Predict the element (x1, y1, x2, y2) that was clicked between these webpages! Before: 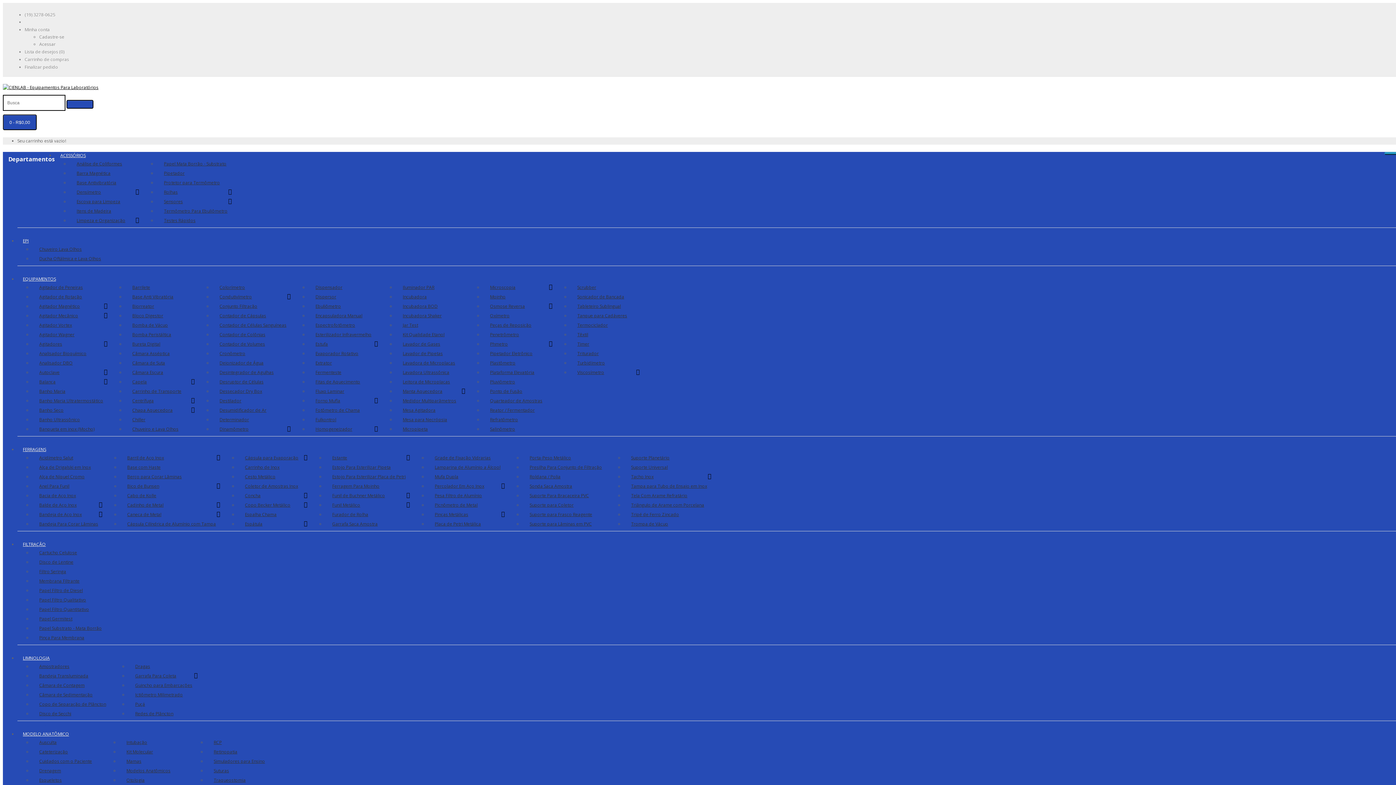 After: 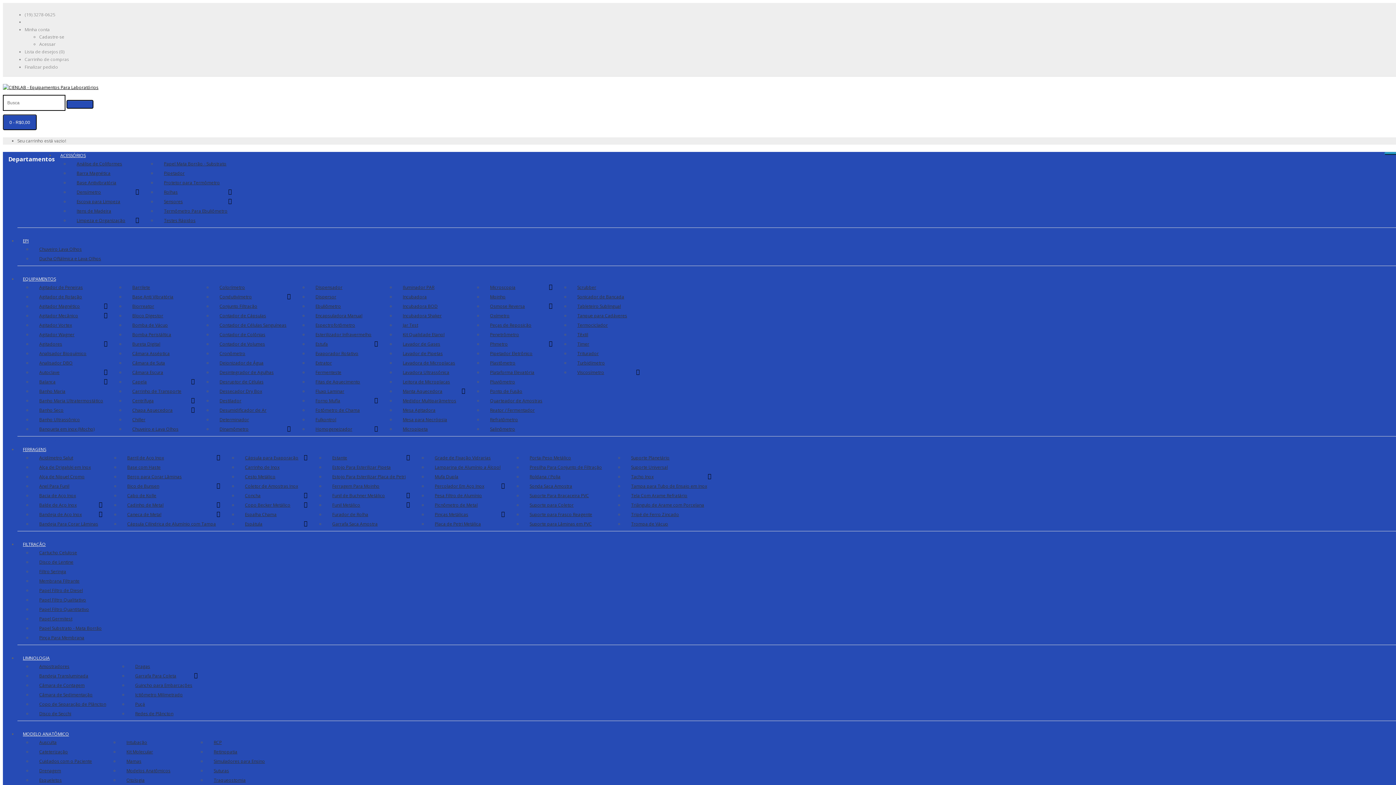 Action: label: Concha bbox: (237, 491, 310, 500)